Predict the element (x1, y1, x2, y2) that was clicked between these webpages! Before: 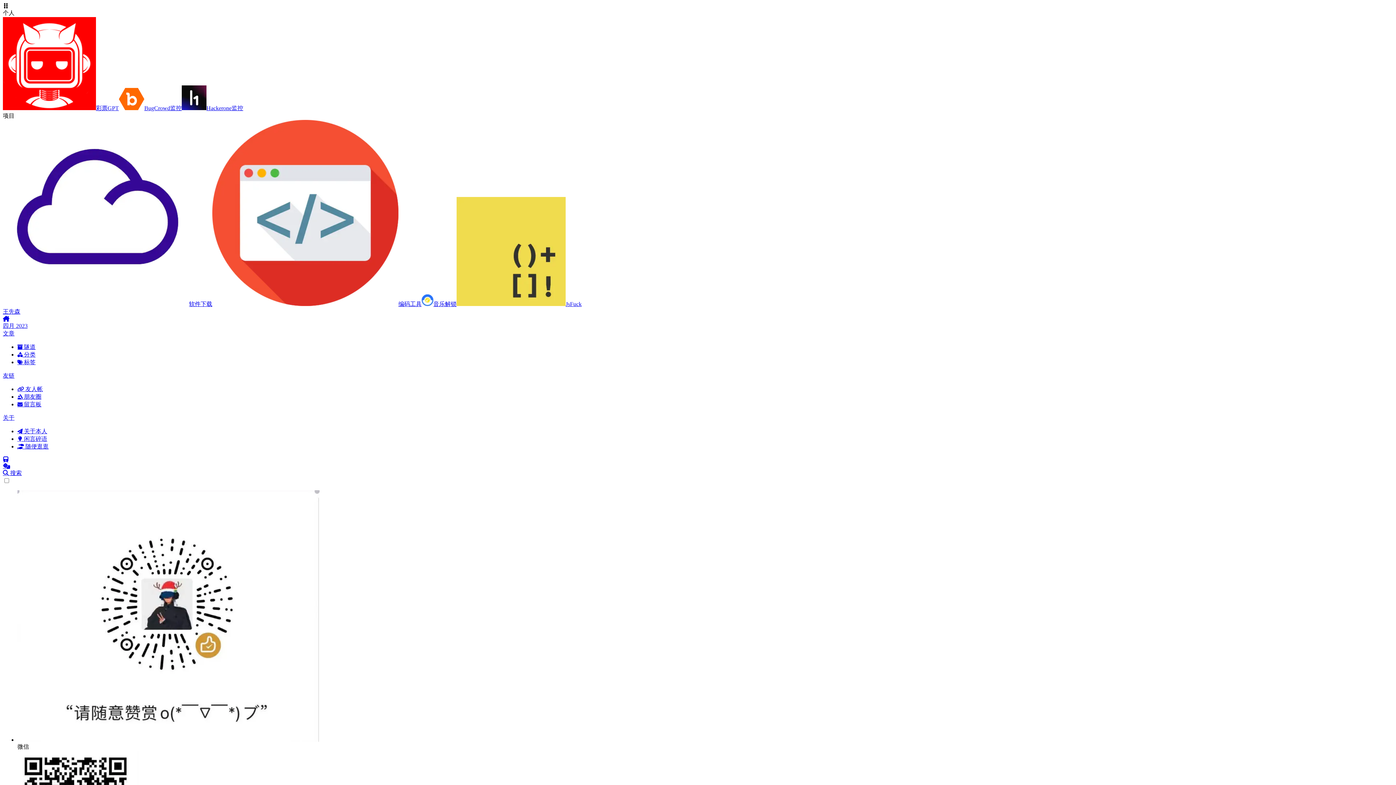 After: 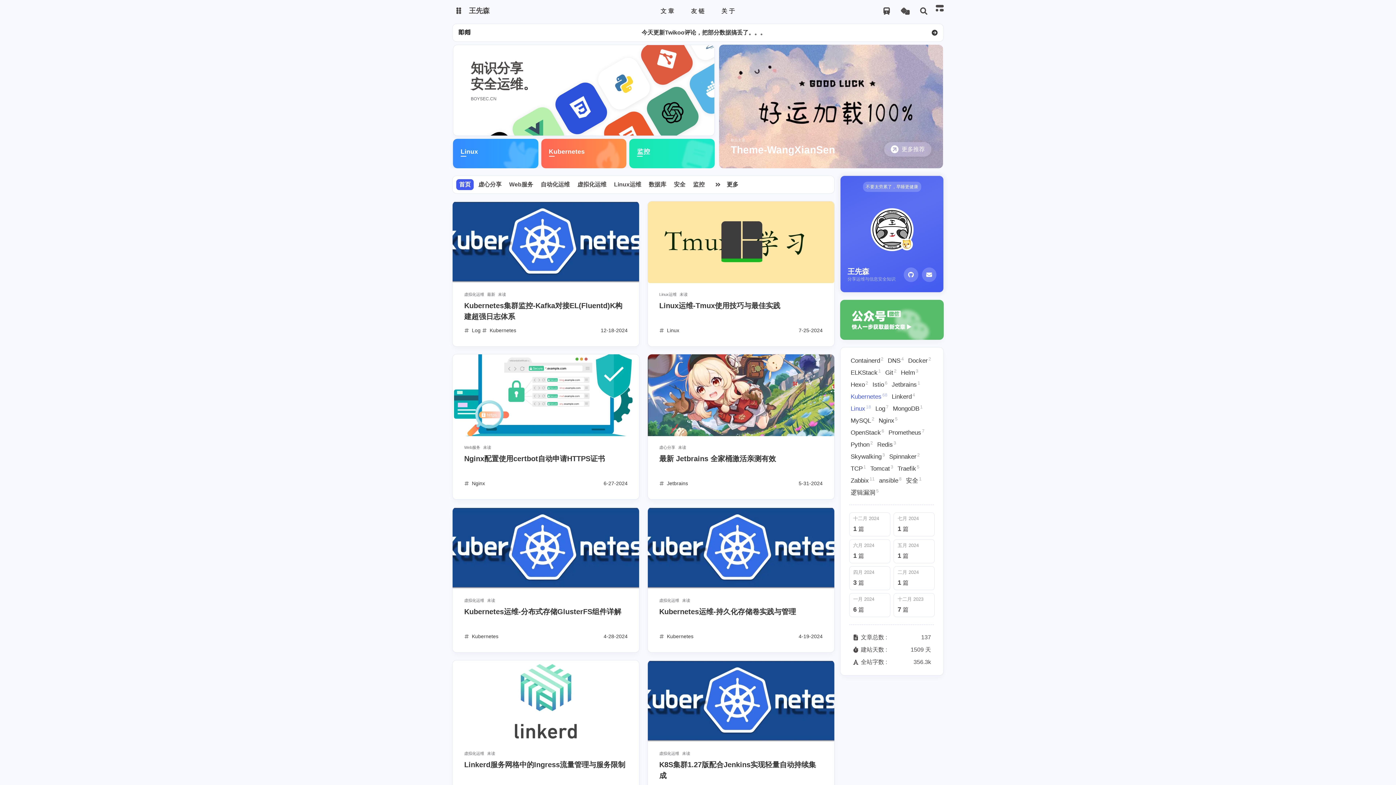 Action: bbox: (2, 308, 1393, 322) label: 王先森